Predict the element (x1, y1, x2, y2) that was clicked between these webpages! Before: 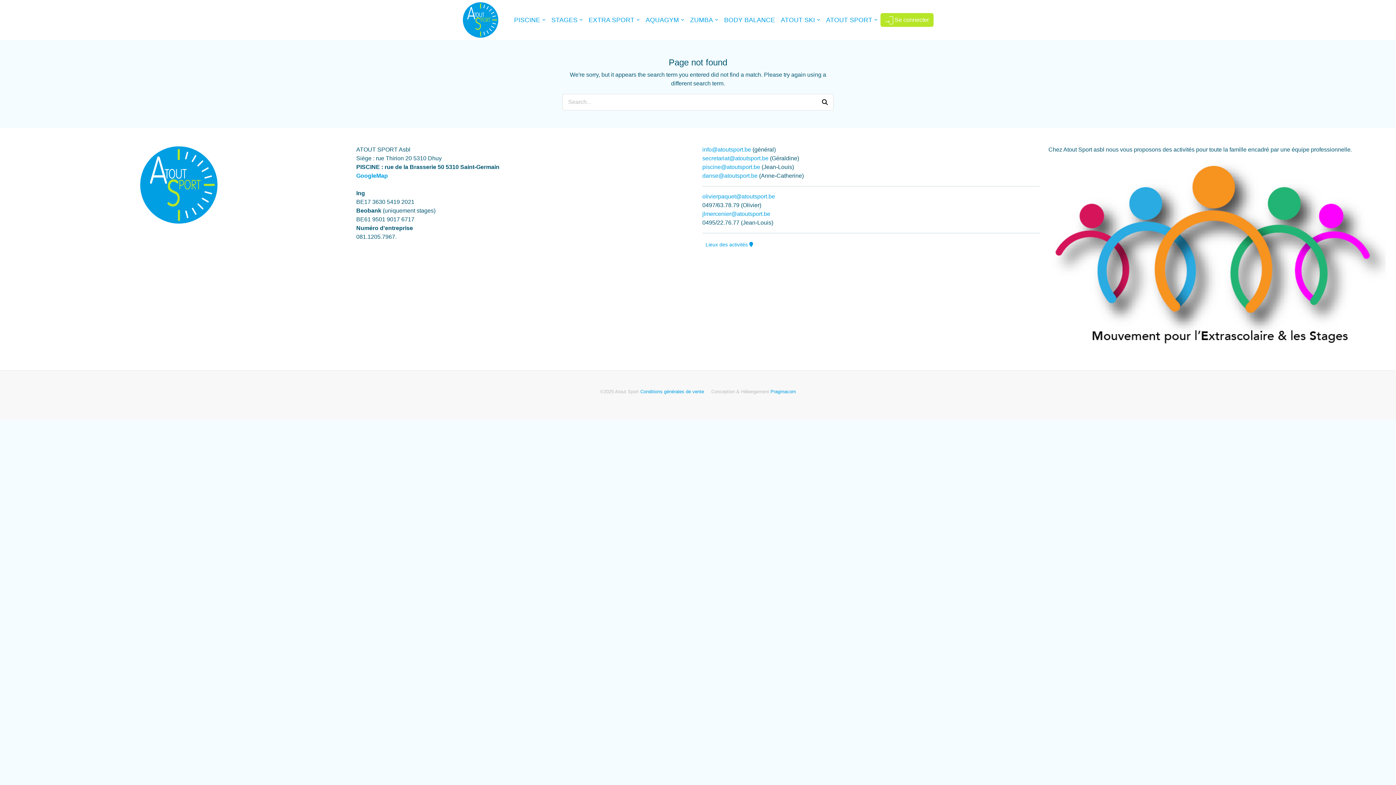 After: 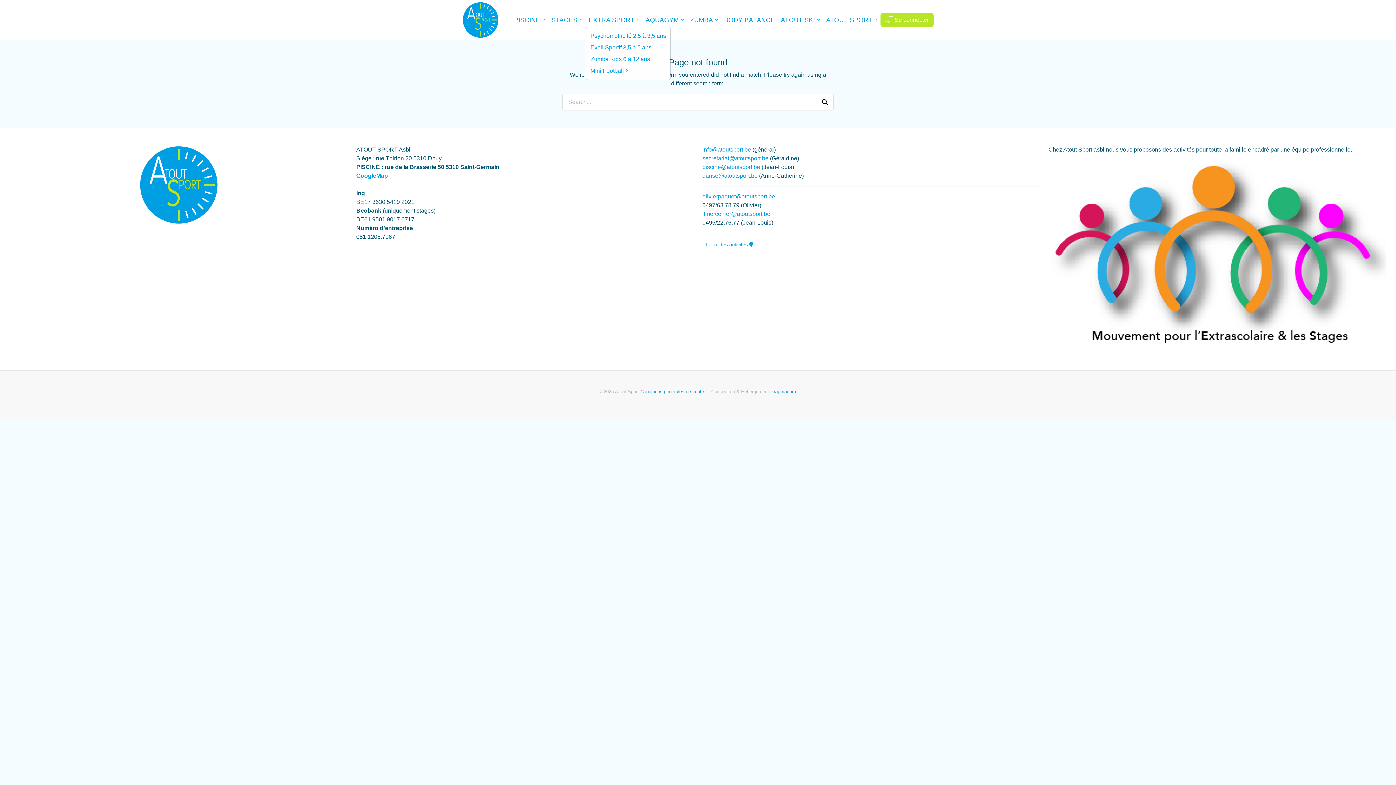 Action: label: EXTRA SPORT bbox: (585, 12, 642, 27)